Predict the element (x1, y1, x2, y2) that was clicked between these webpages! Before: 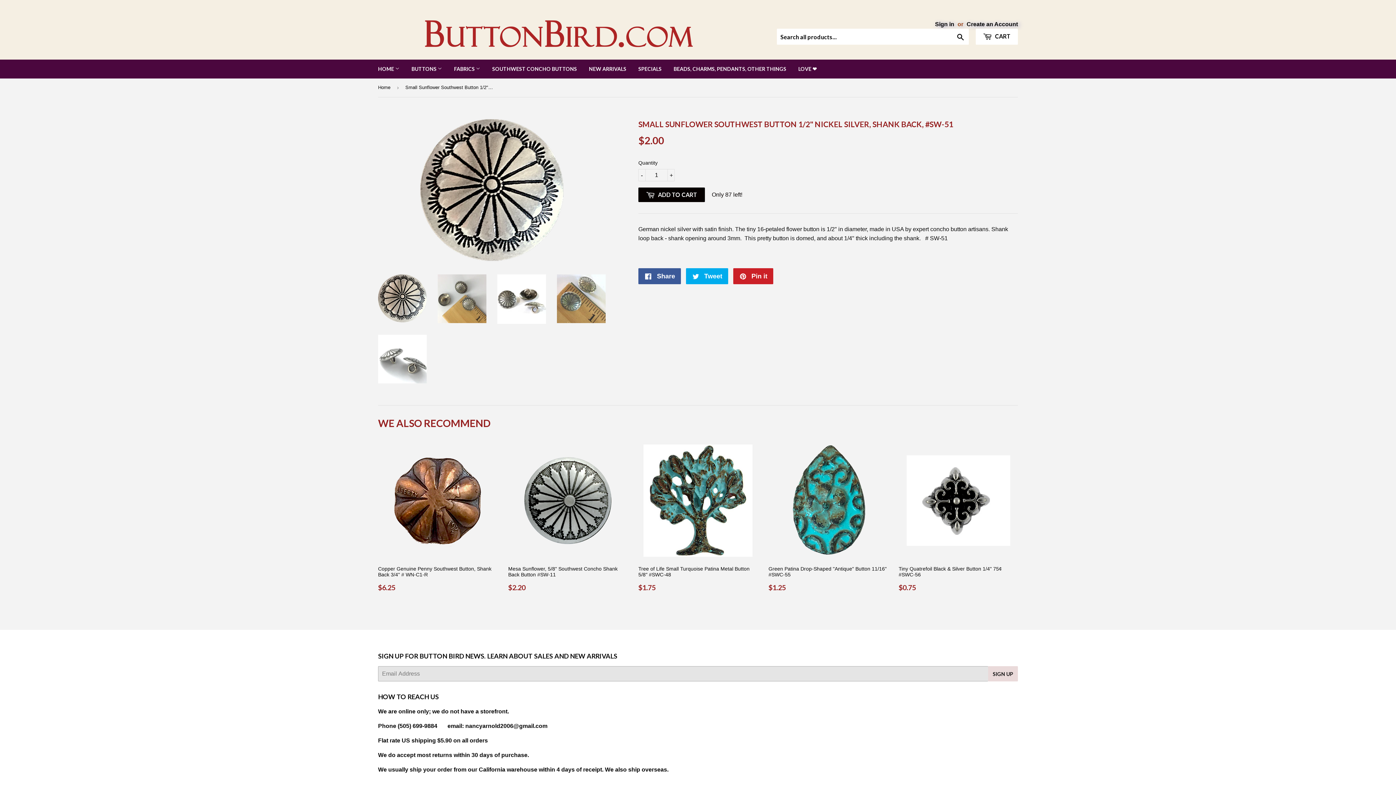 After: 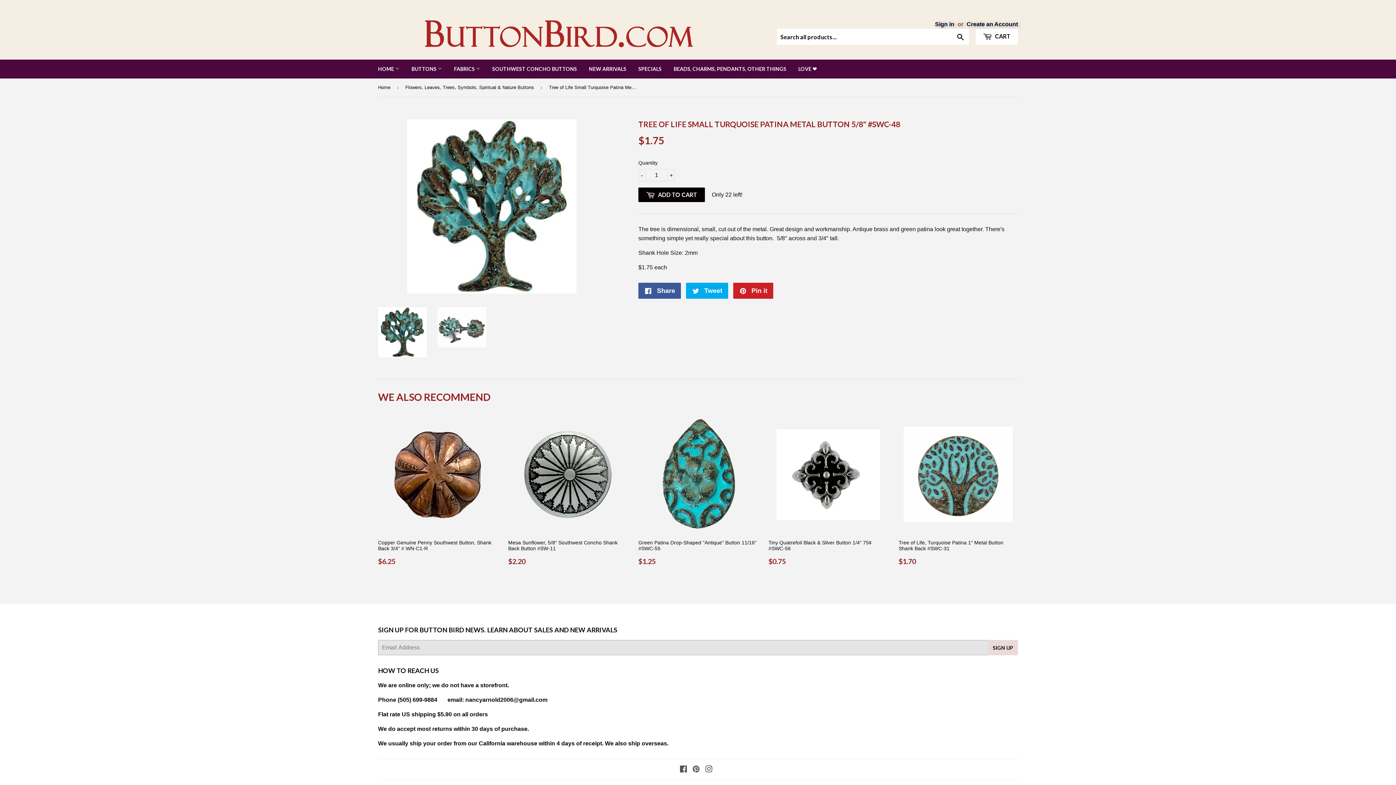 Action: bbox: (638, 441, 757, 597) label: Tree of Life Small Turquoise Patina Metal Button 5/8" #SWC-48

REGULAR PRICE
$1.75
$1.75